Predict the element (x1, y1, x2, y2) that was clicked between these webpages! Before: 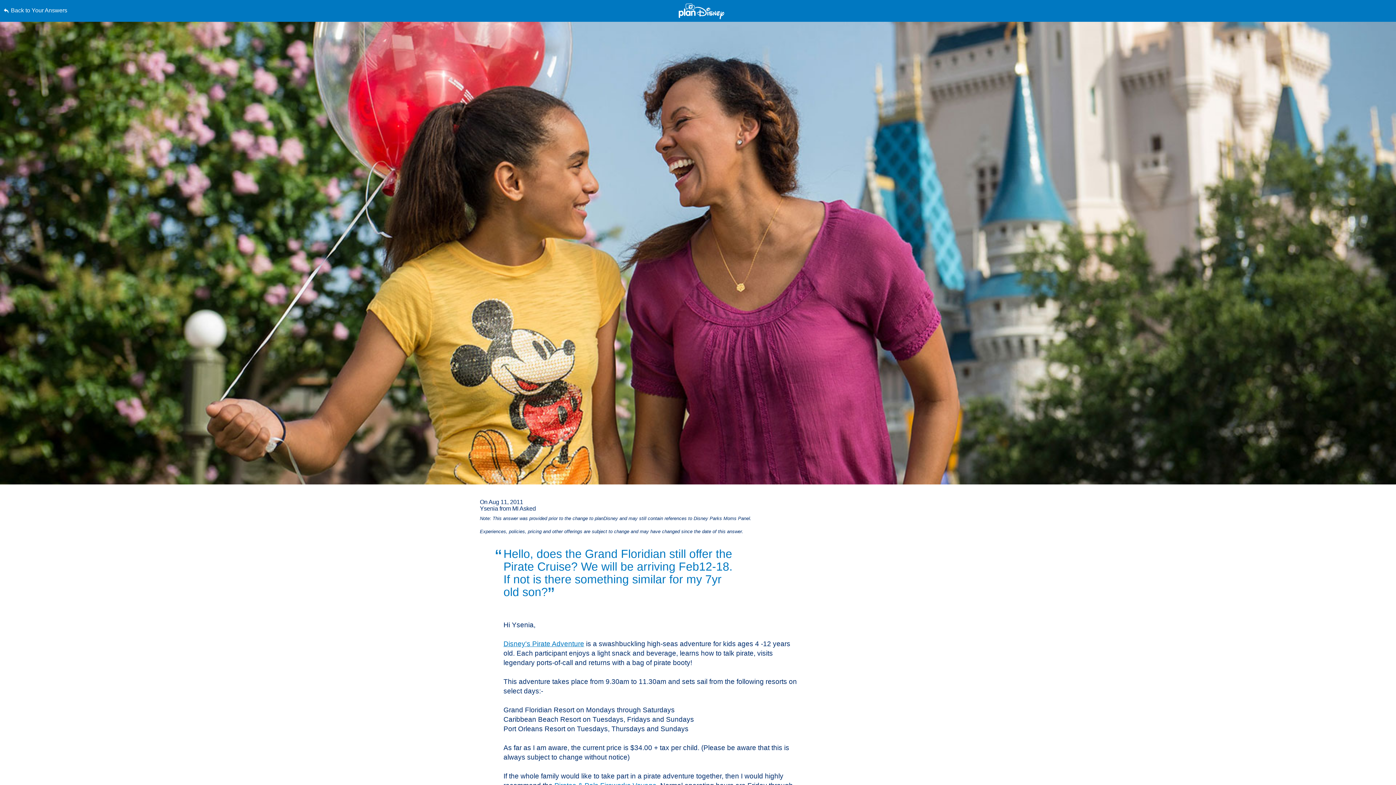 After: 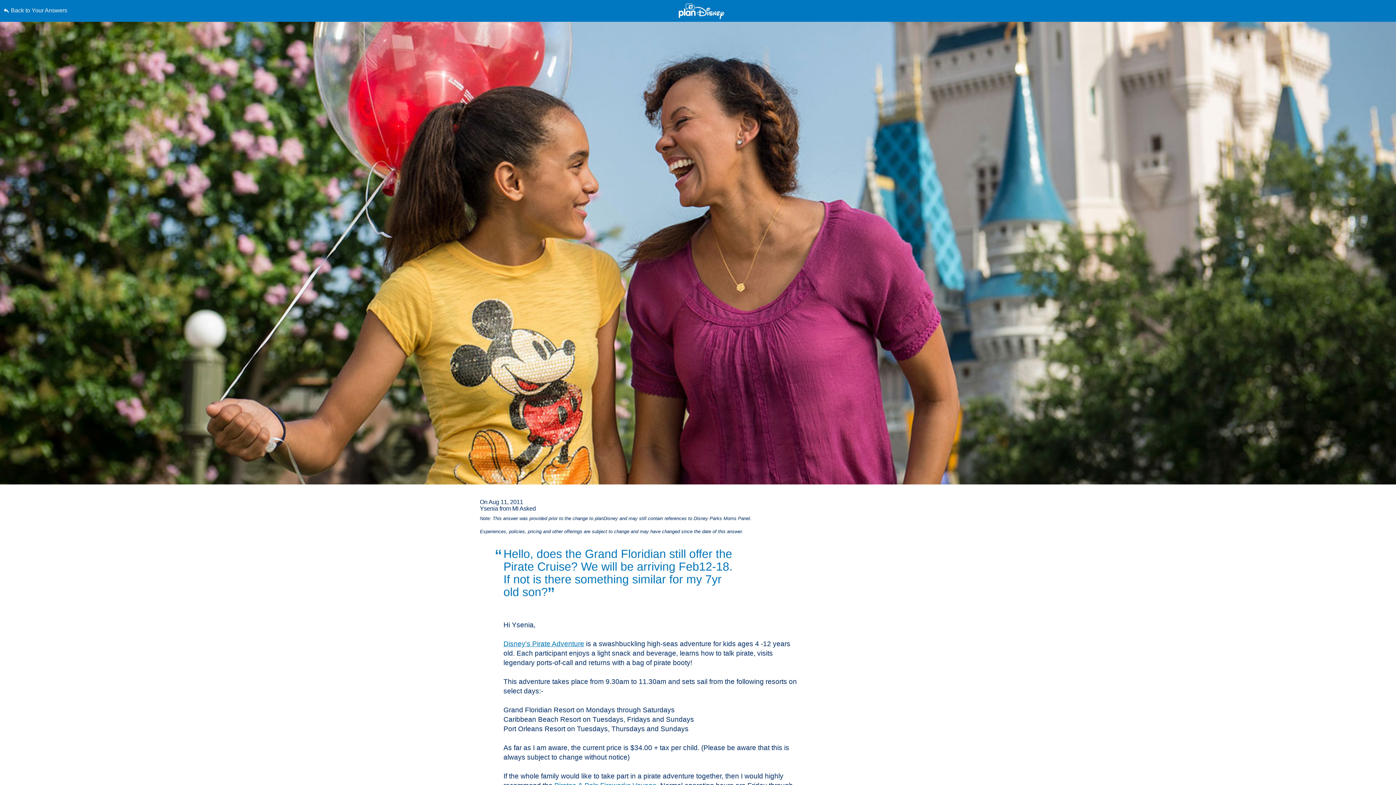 Action: label: Skip to content bbox: (0, 0, 0, 0)